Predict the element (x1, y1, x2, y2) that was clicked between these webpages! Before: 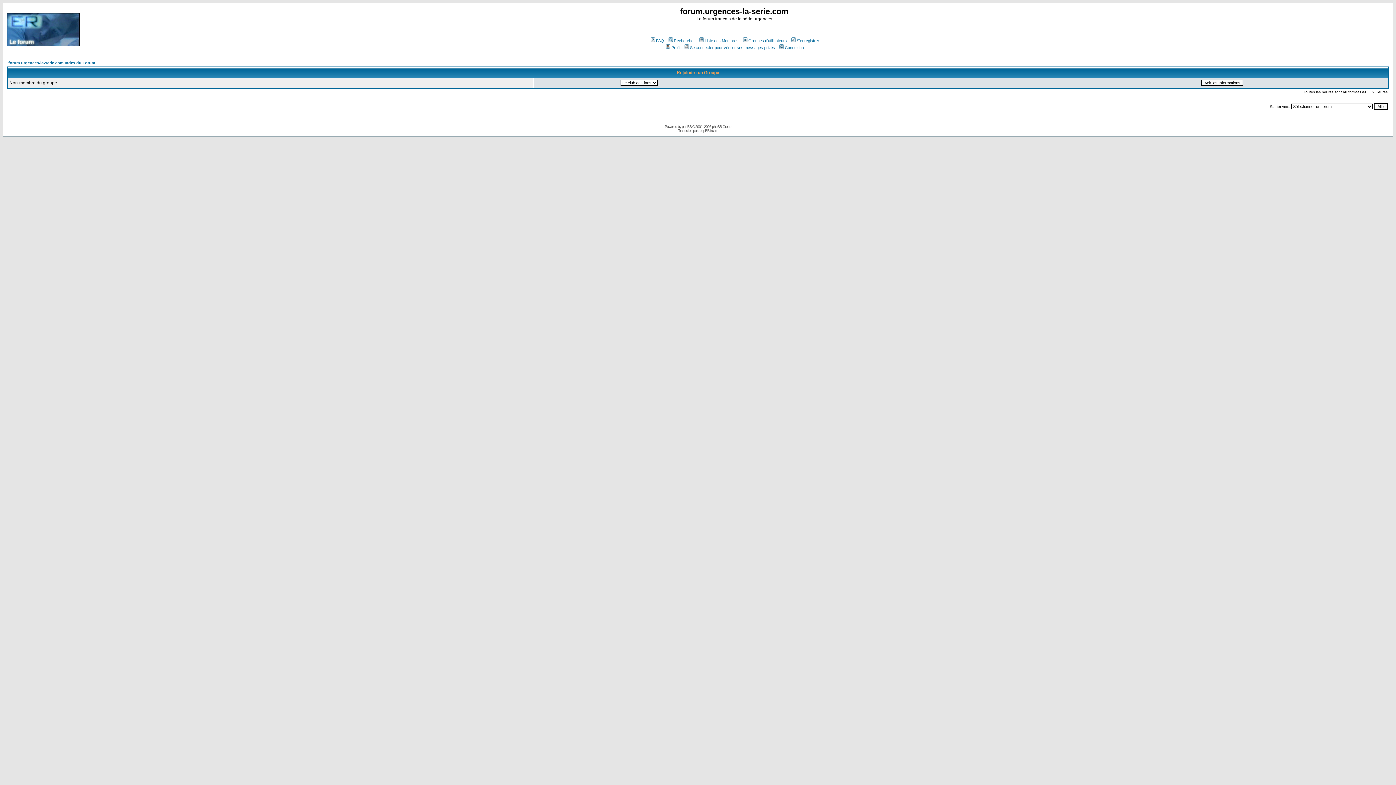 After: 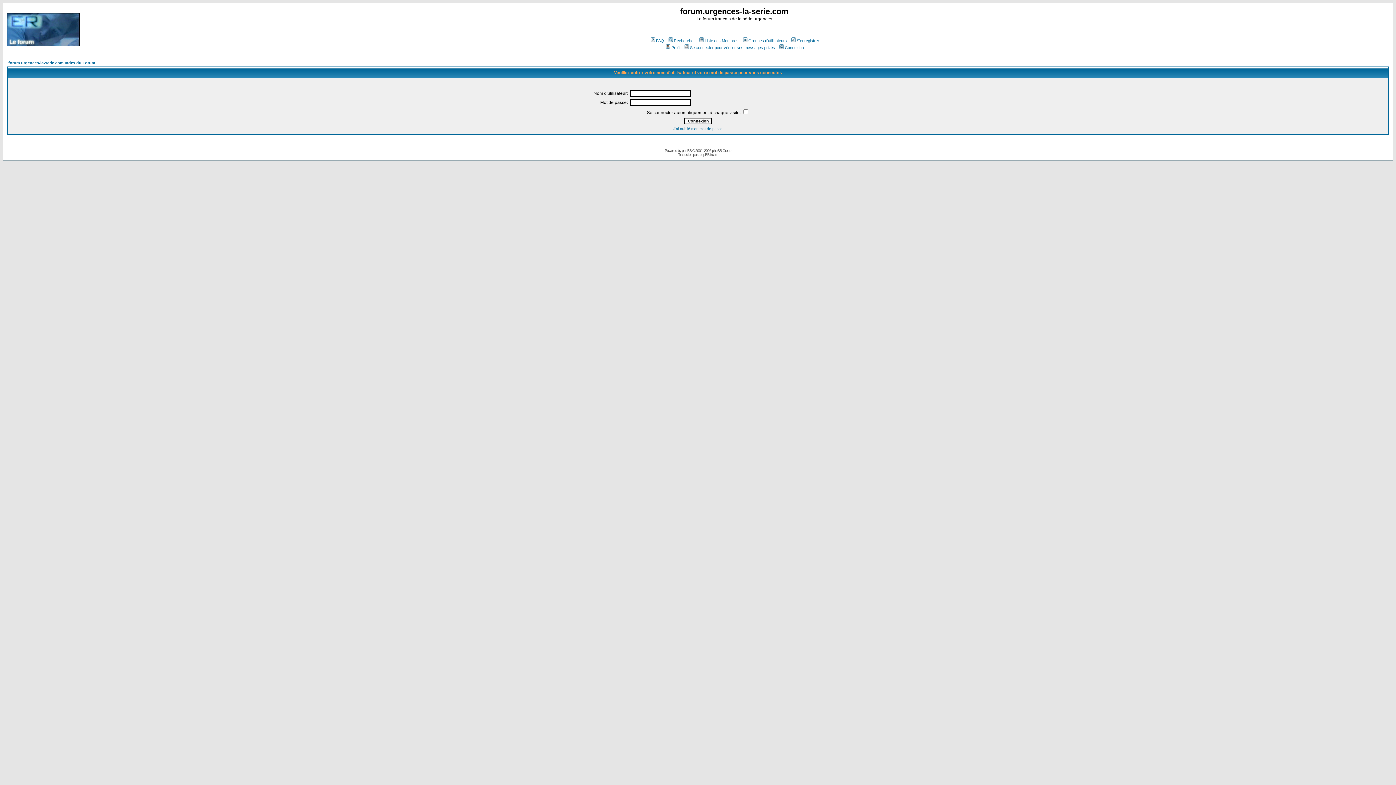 Action: bbox: (778, 45, 804, 49) label: Connexion